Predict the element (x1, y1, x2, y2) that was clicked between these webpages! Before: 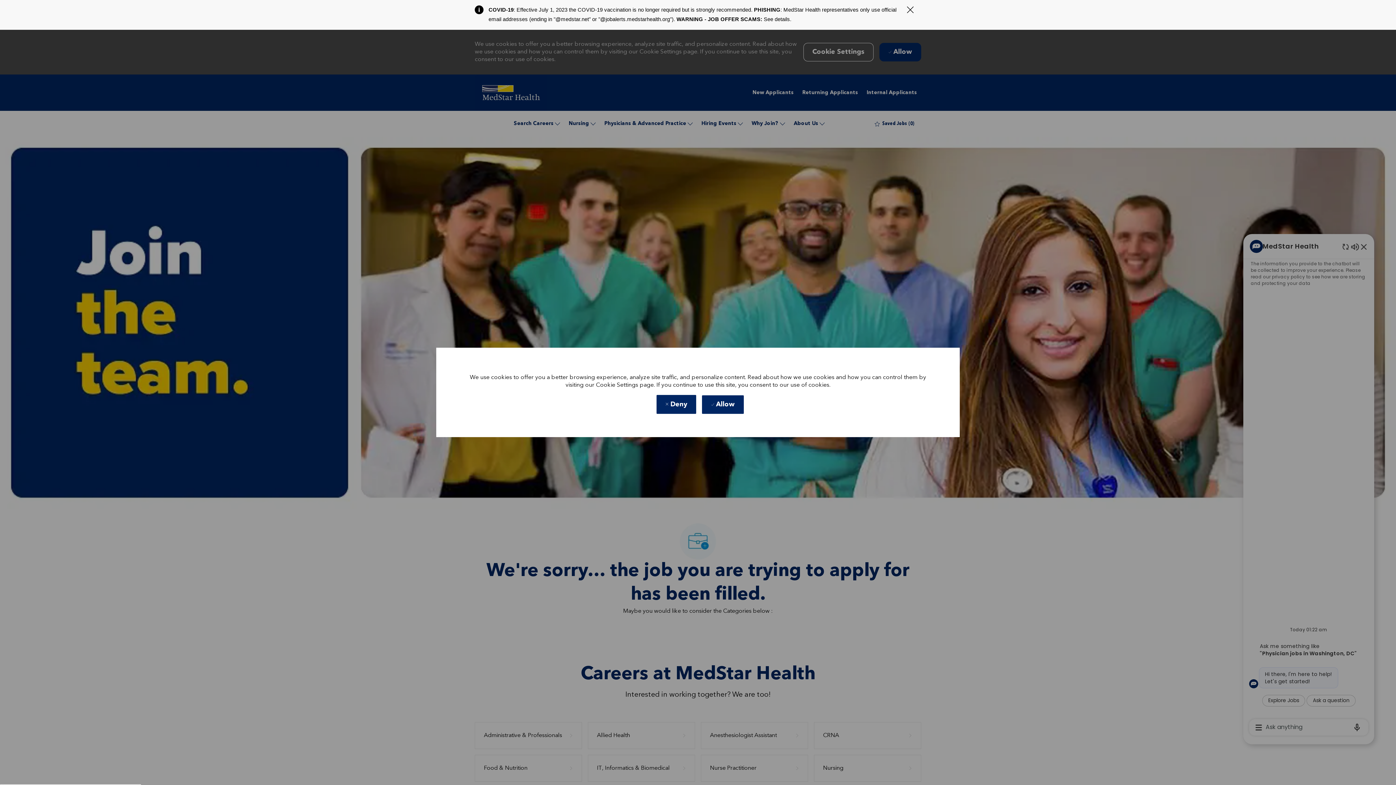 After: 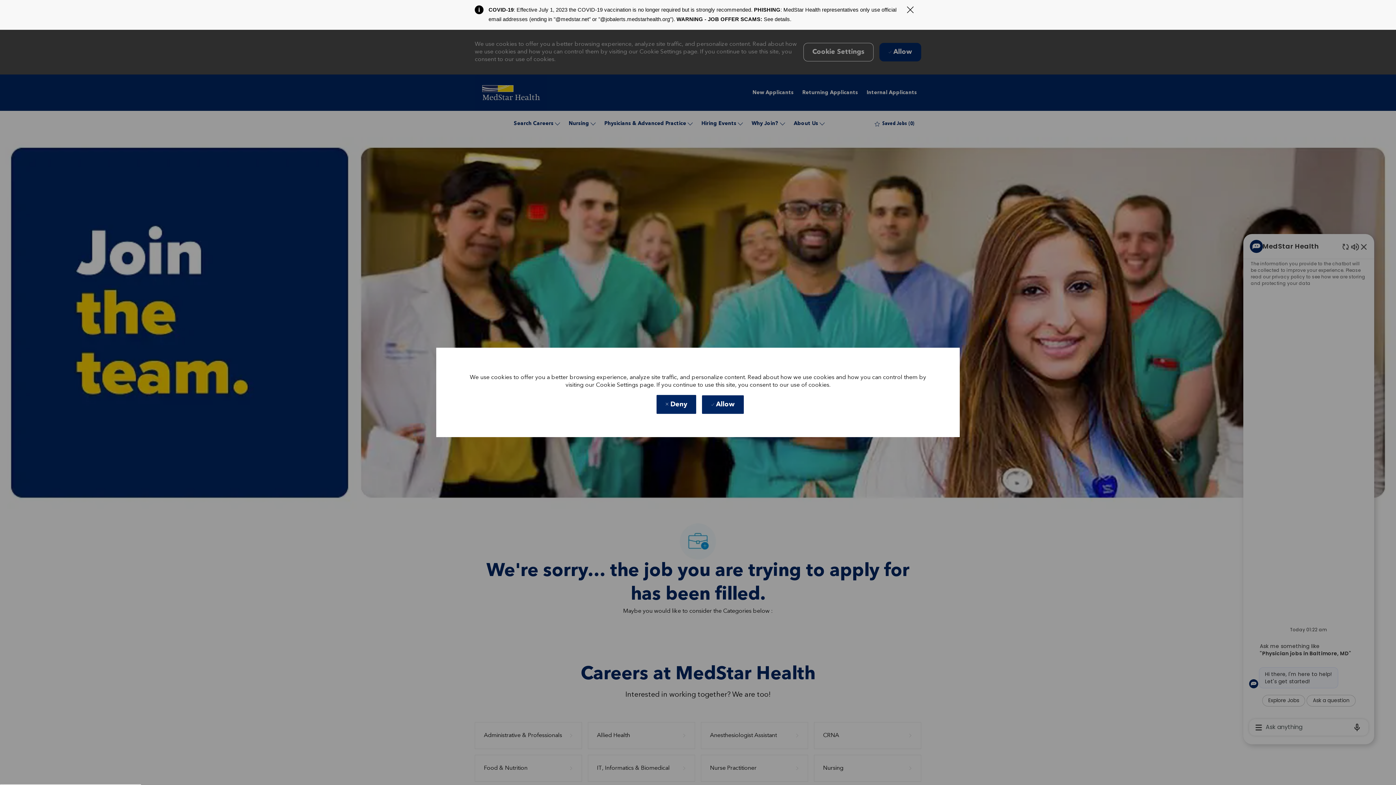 Action: label: See details bbox: (764, 16, 790, 22)